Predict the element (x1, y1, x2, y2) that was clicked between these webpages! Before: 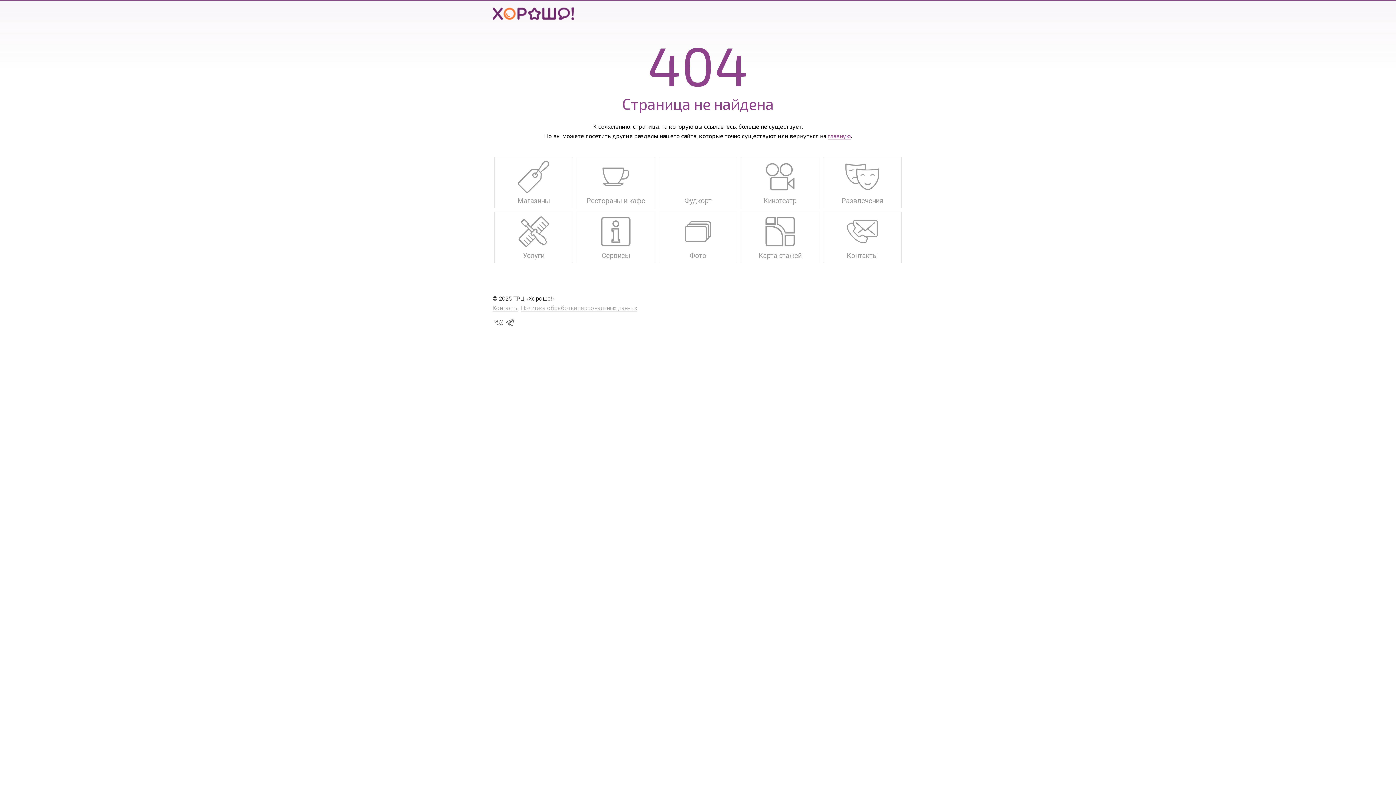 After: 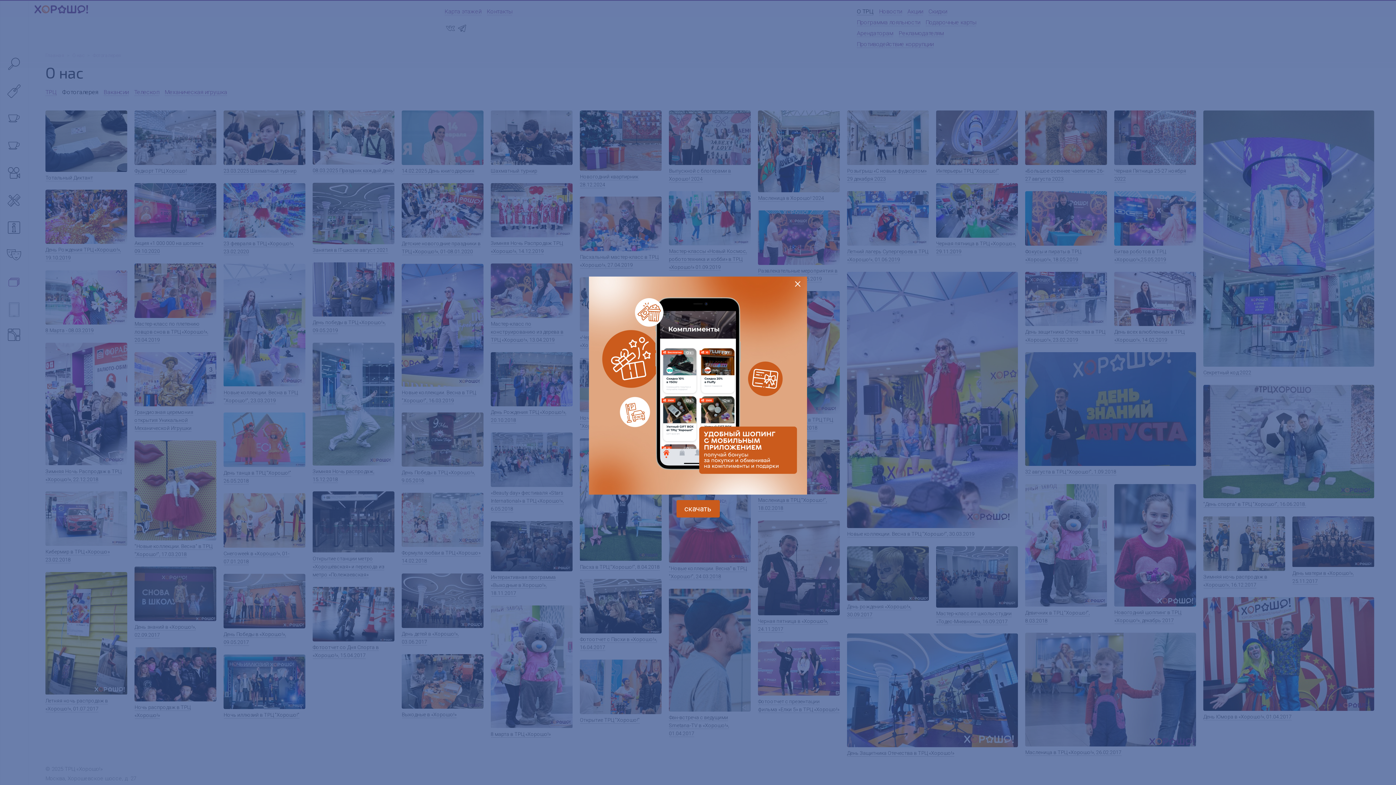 Action: label: Фото bbox: (659, 212, 737, 262)